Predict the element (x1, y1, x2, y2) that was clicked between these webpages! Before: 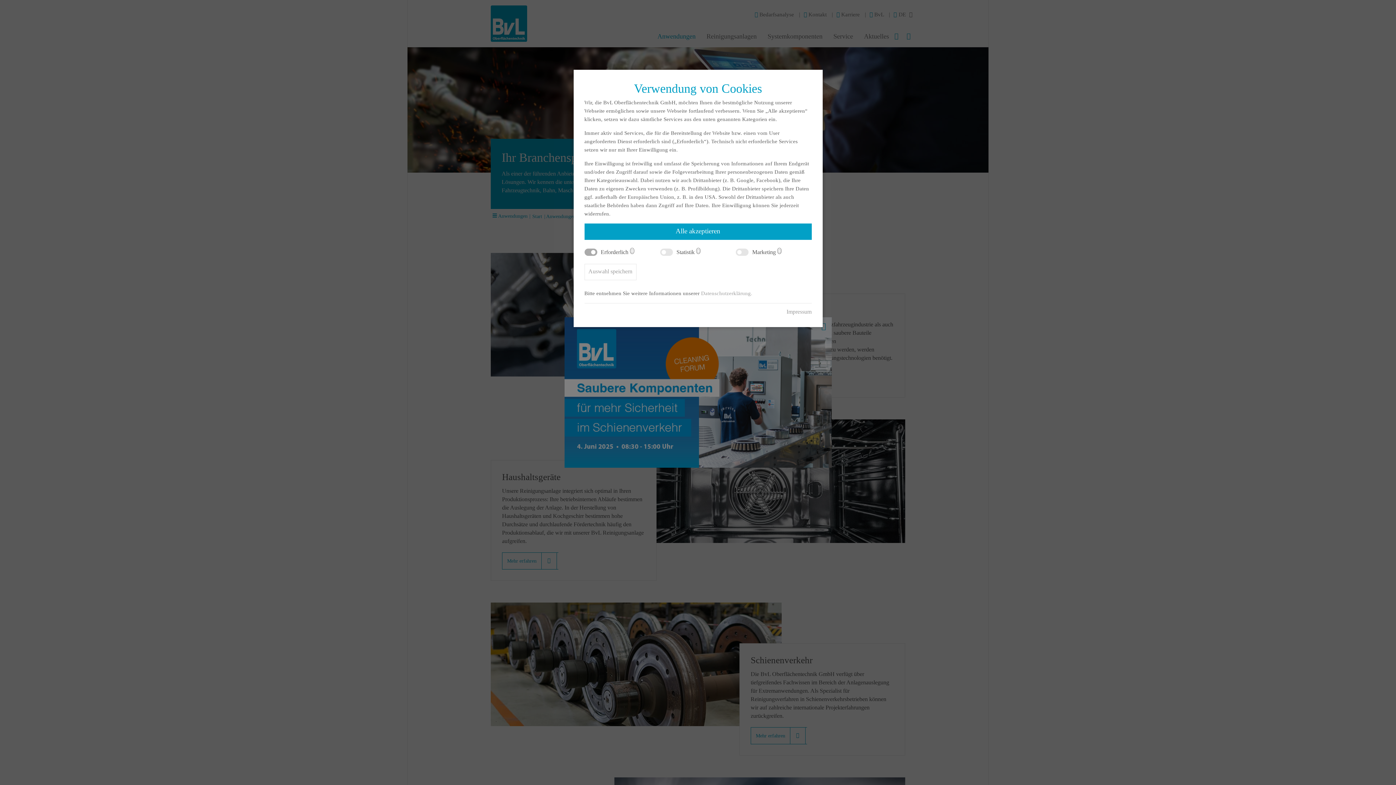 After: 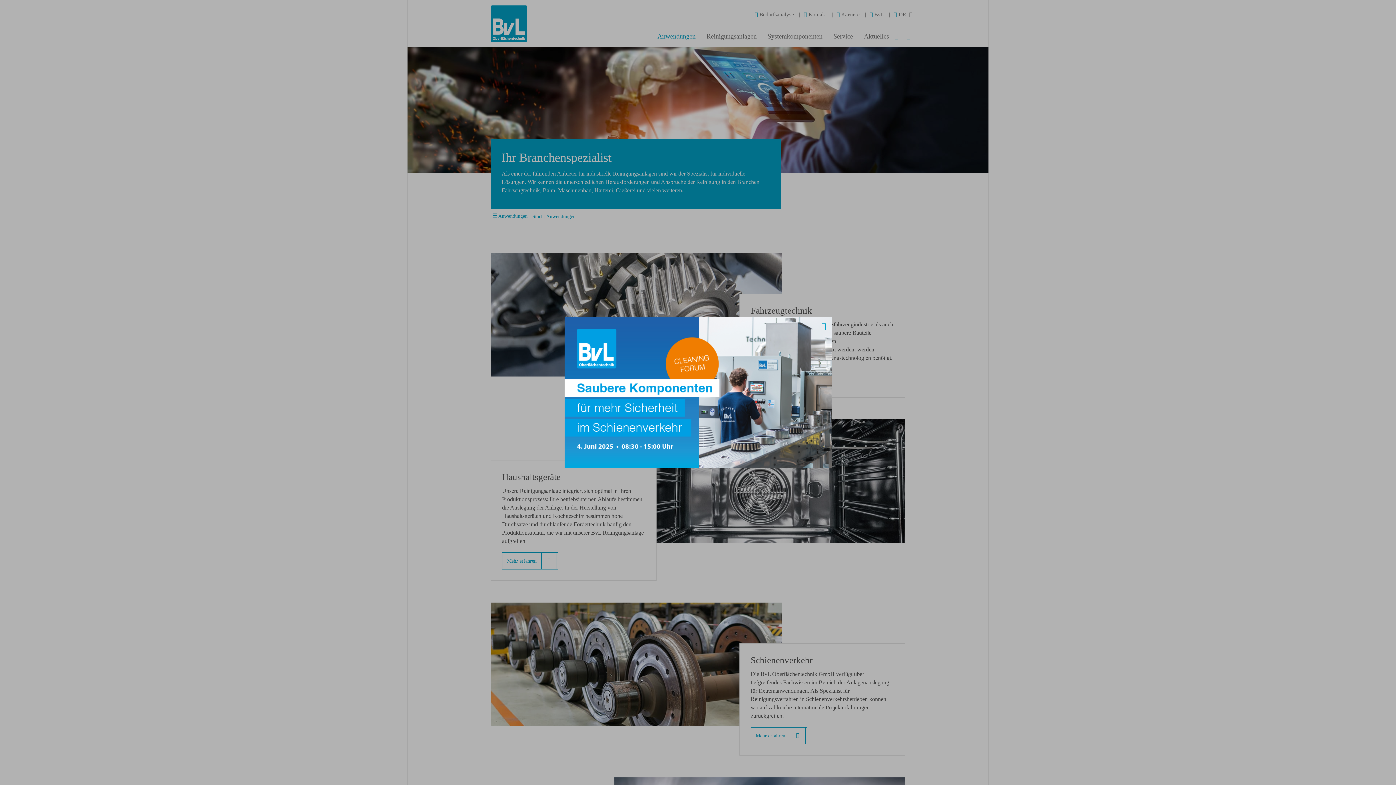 Action: bbox: (584, 223, 811, 240) label: Alle akzeptieren